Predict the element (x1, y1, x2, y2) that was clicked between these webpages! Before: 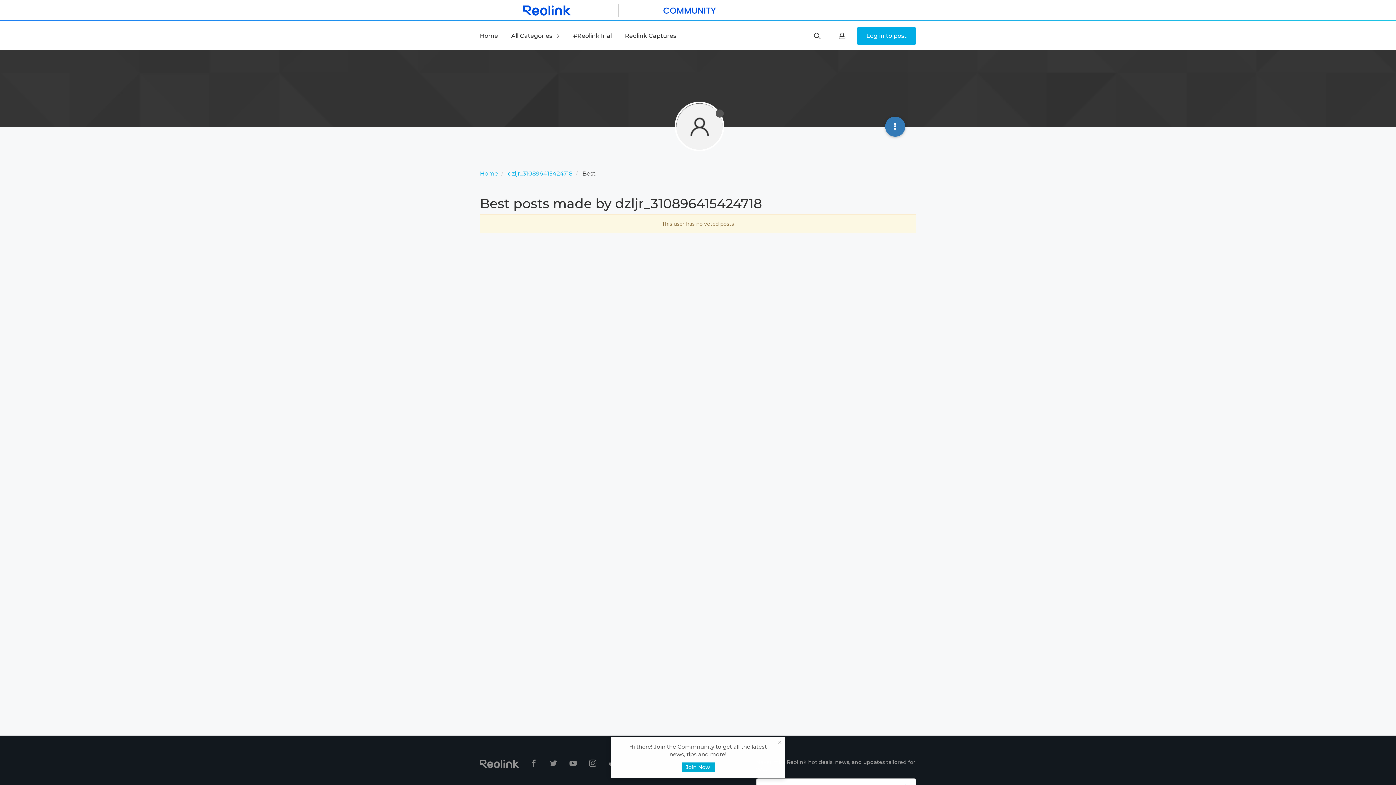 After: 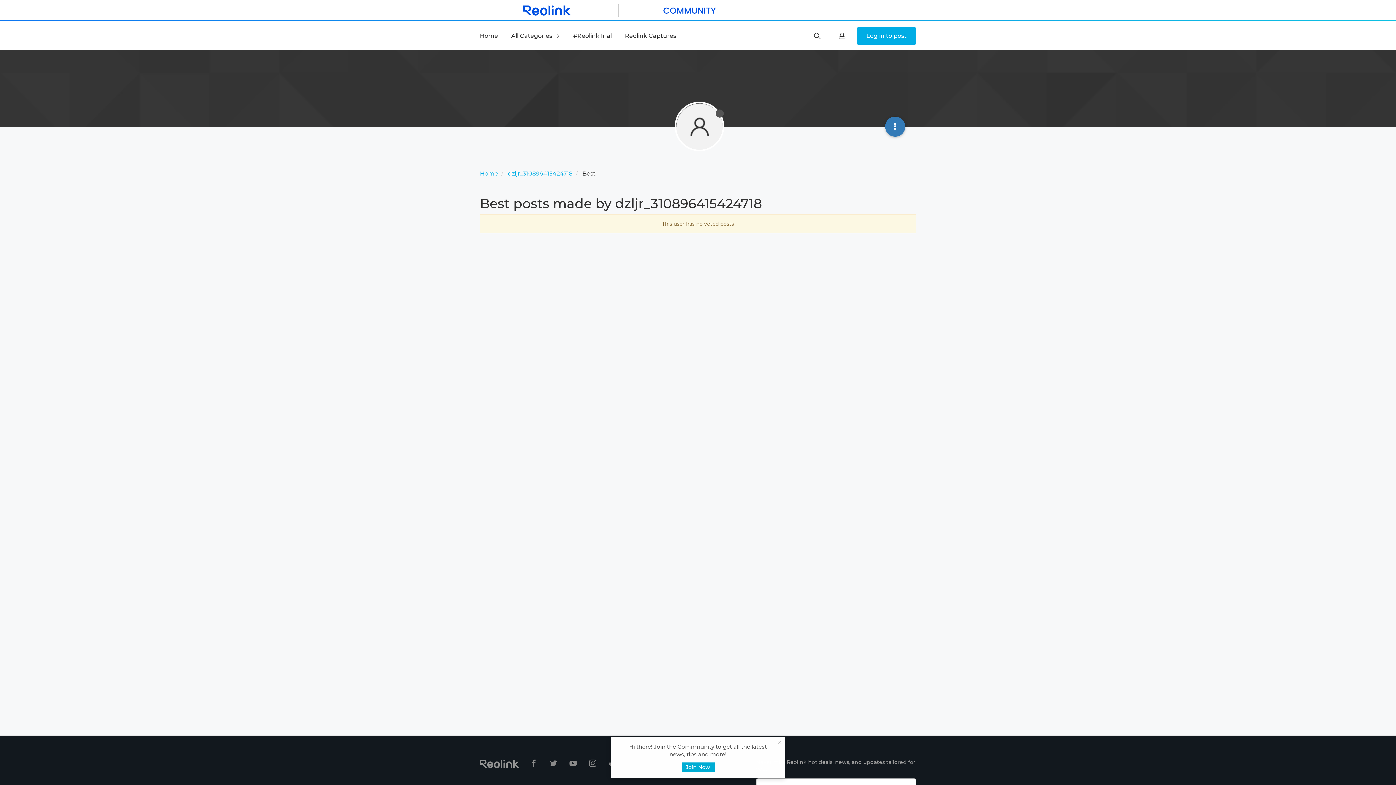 Action: bbox: (589, 761, 598, 768) label:  